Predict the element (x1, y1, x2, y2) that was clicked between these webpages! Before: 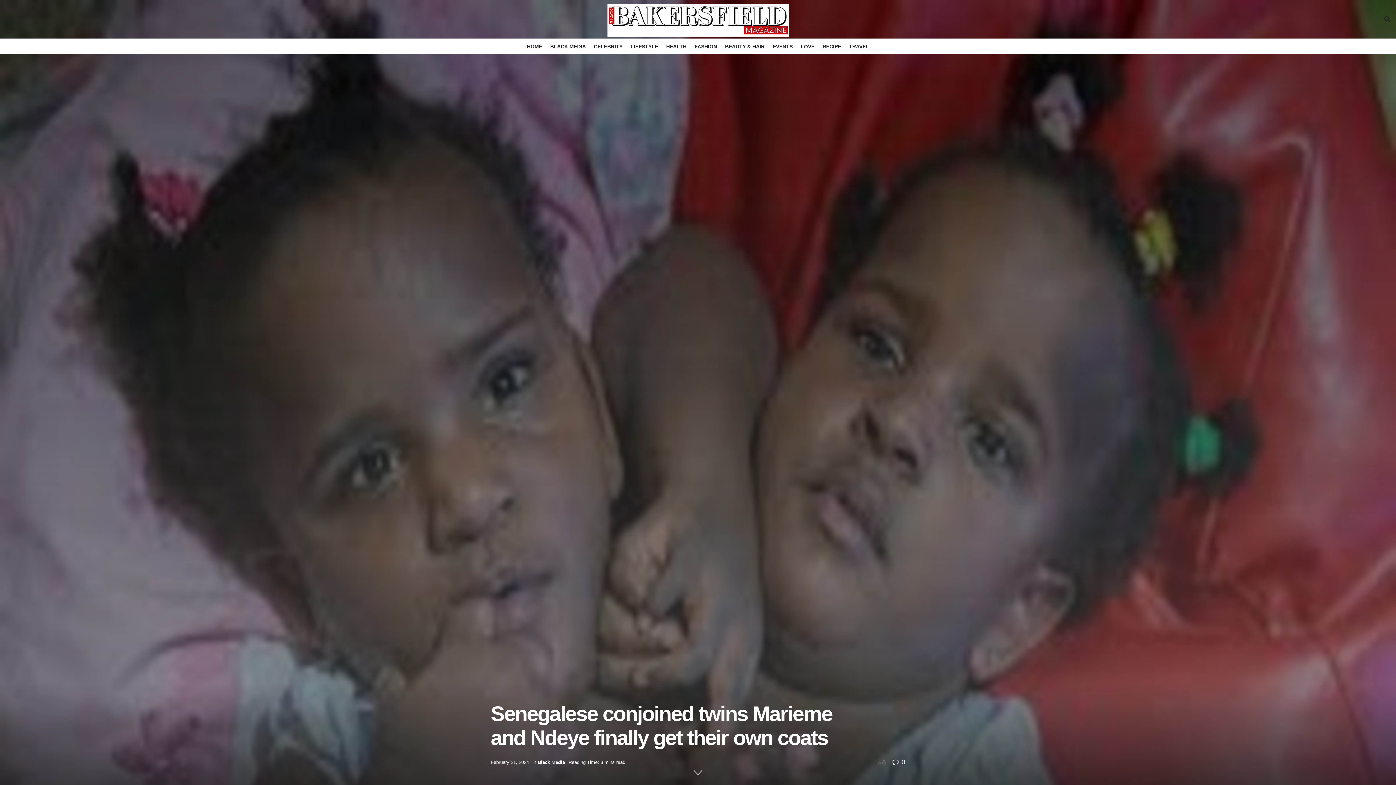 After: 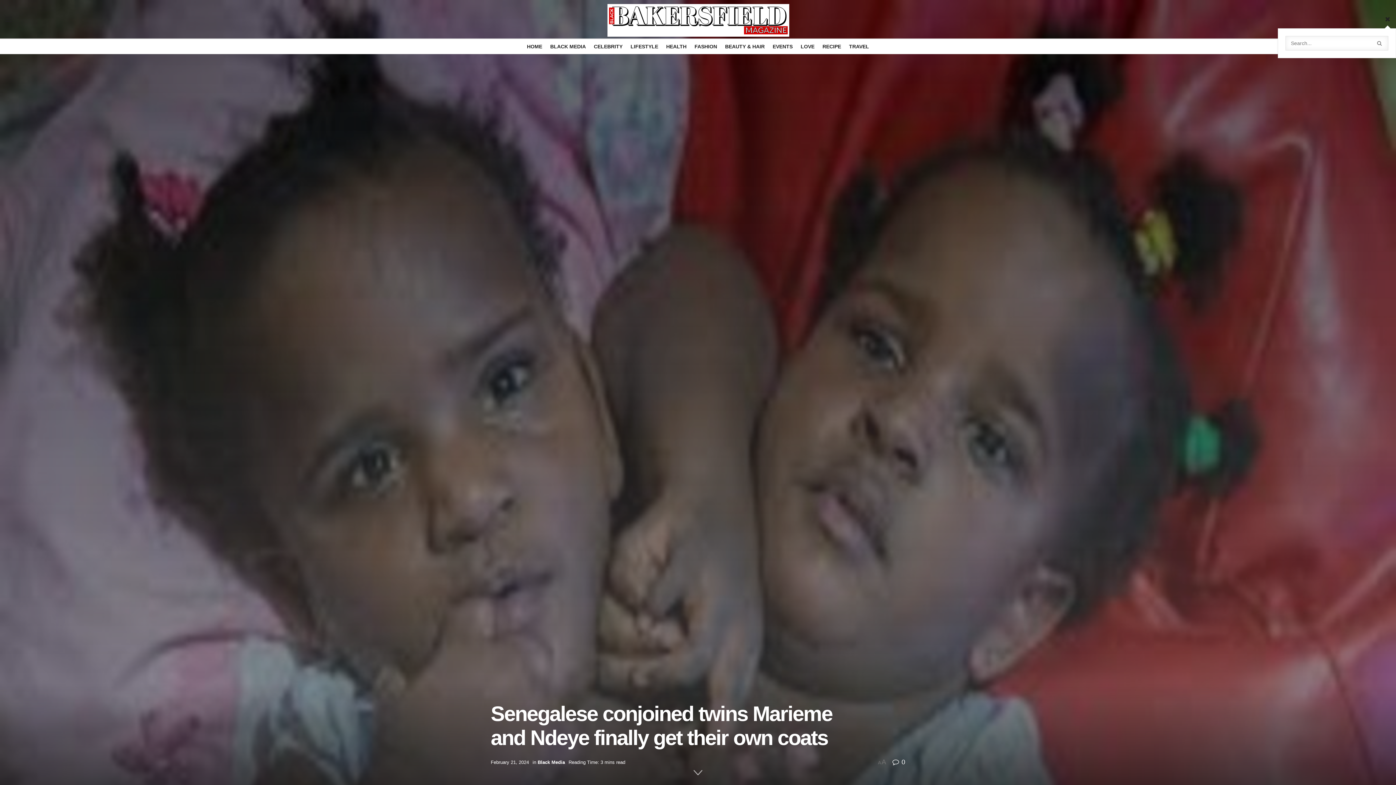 Action: bbox: (1384, 10, 1390, 28)